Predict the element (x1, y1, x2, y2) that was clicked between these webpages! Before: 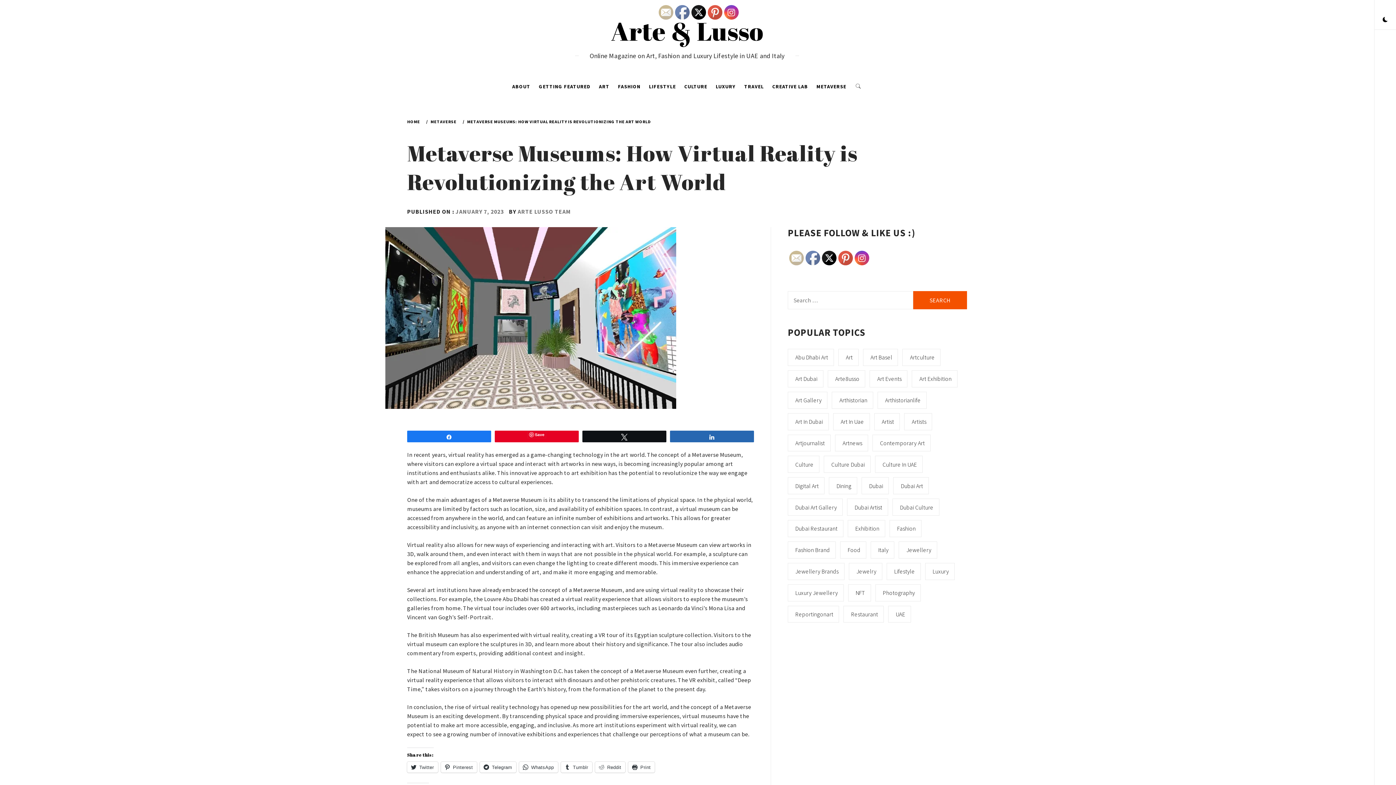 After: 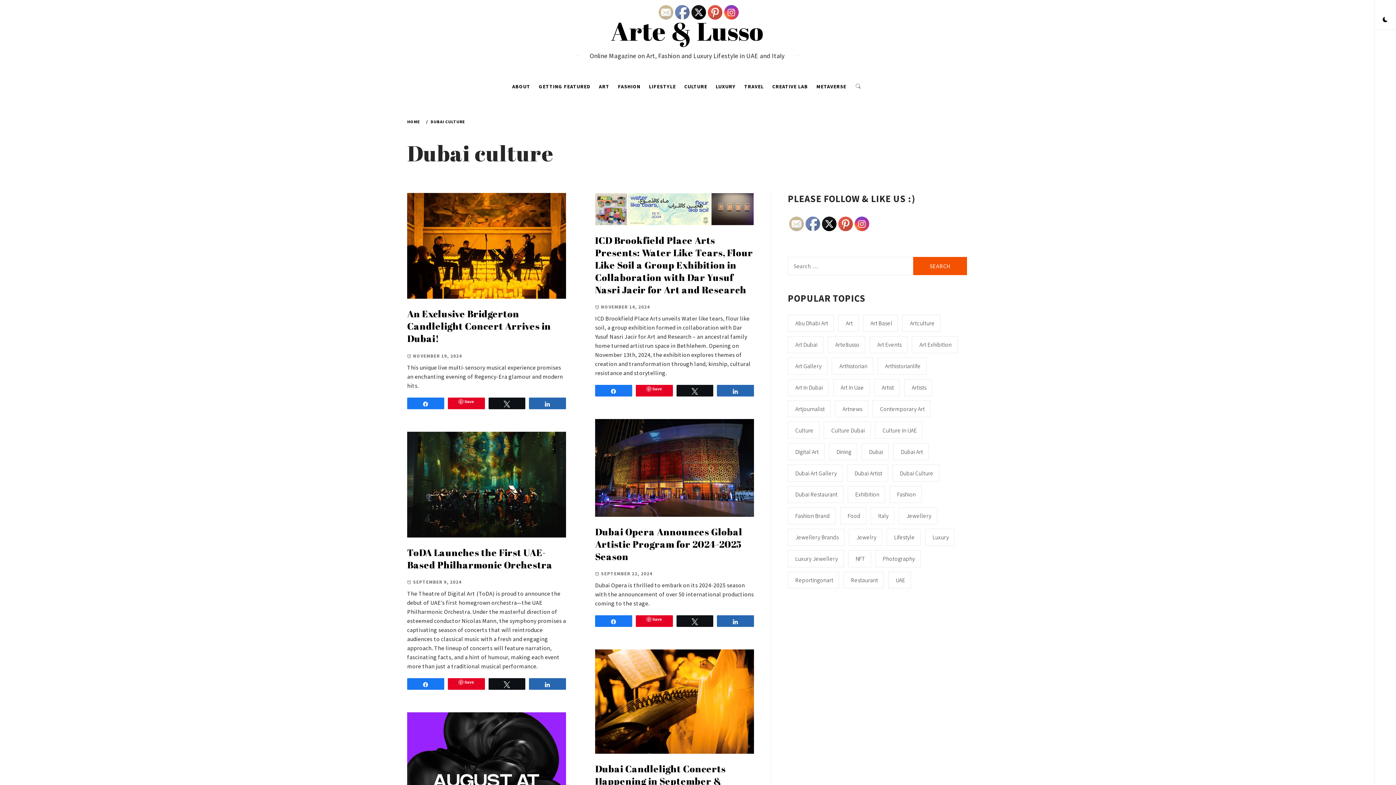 Action: label: Dubai culture (60 items) bbox: (892, 498, 939, 516)